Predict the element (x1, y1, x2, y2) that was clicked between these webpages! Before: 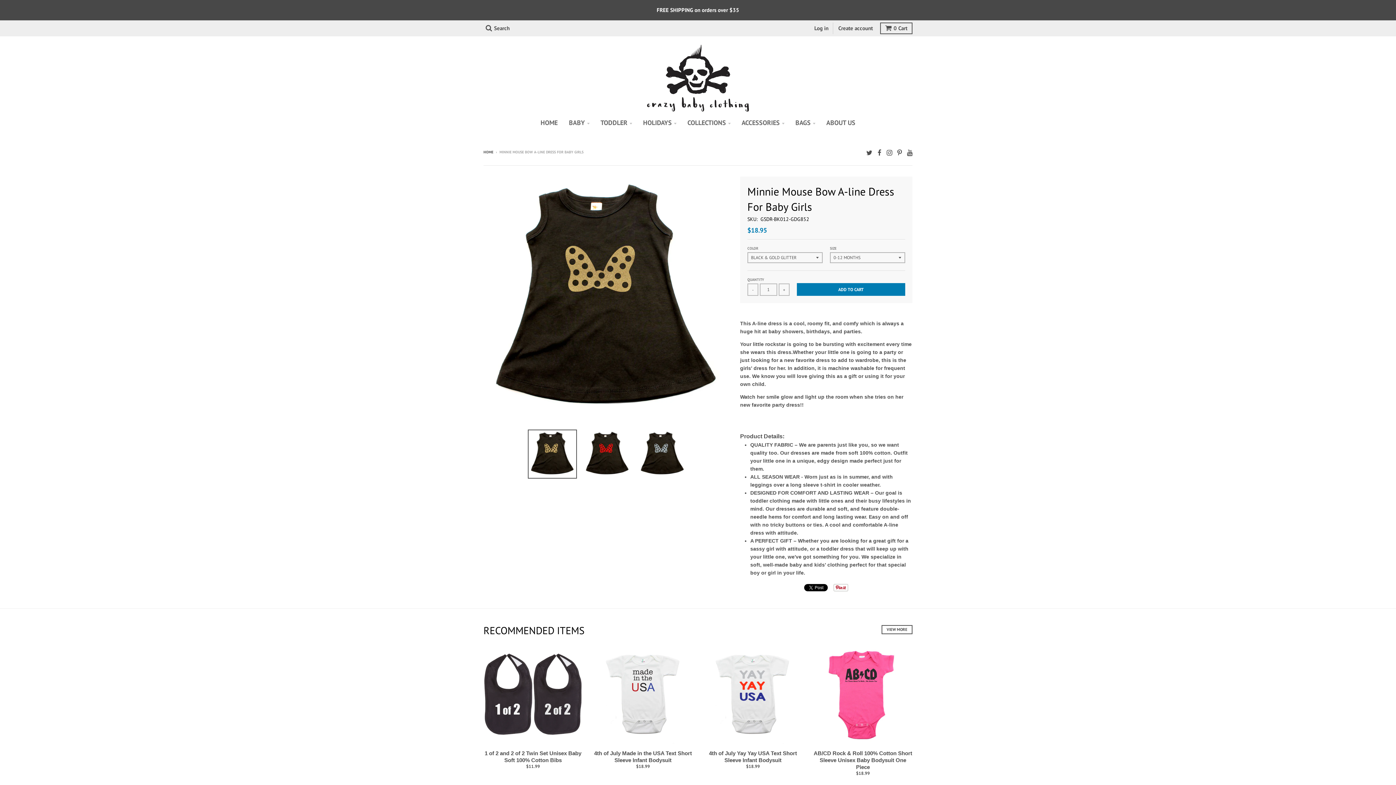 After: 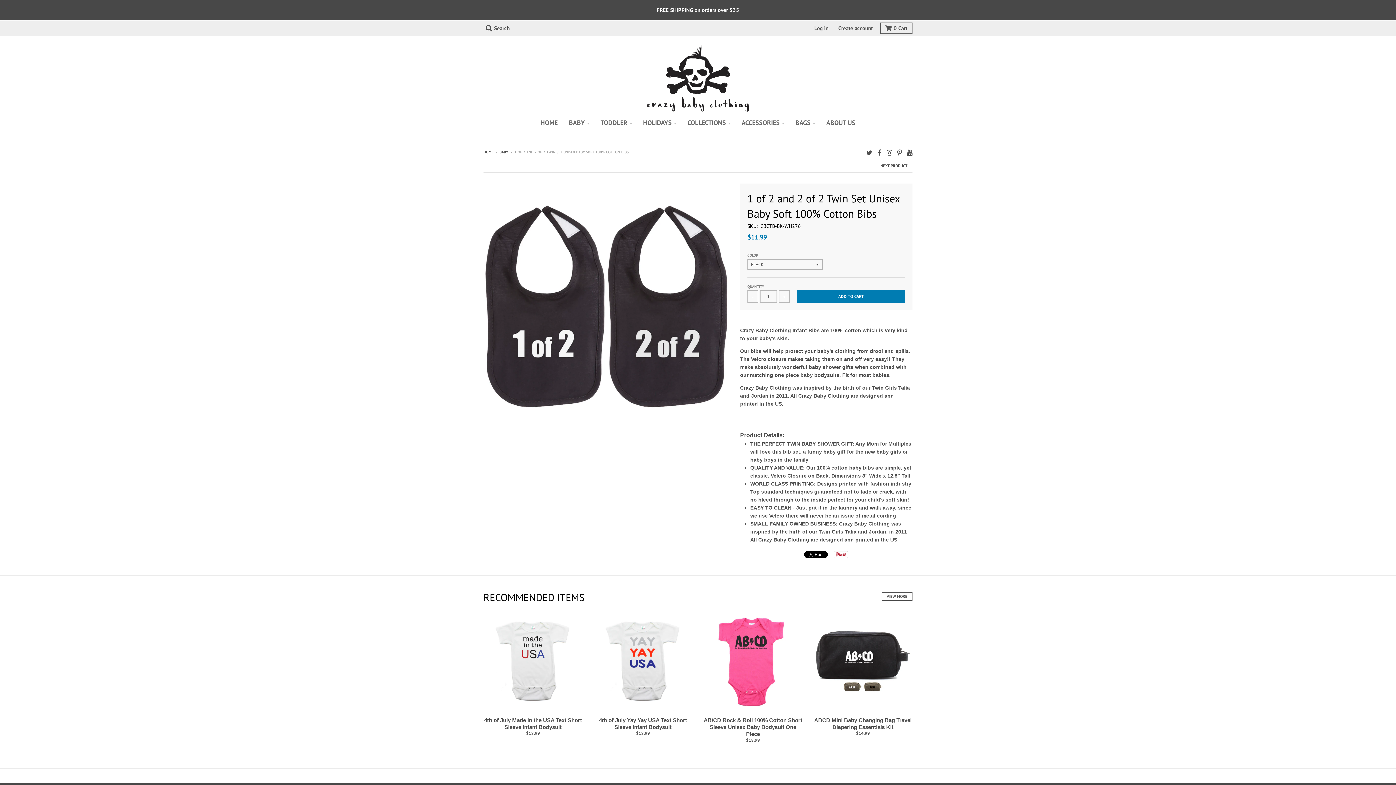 Action: bbox: (483, 645, 582, 744)